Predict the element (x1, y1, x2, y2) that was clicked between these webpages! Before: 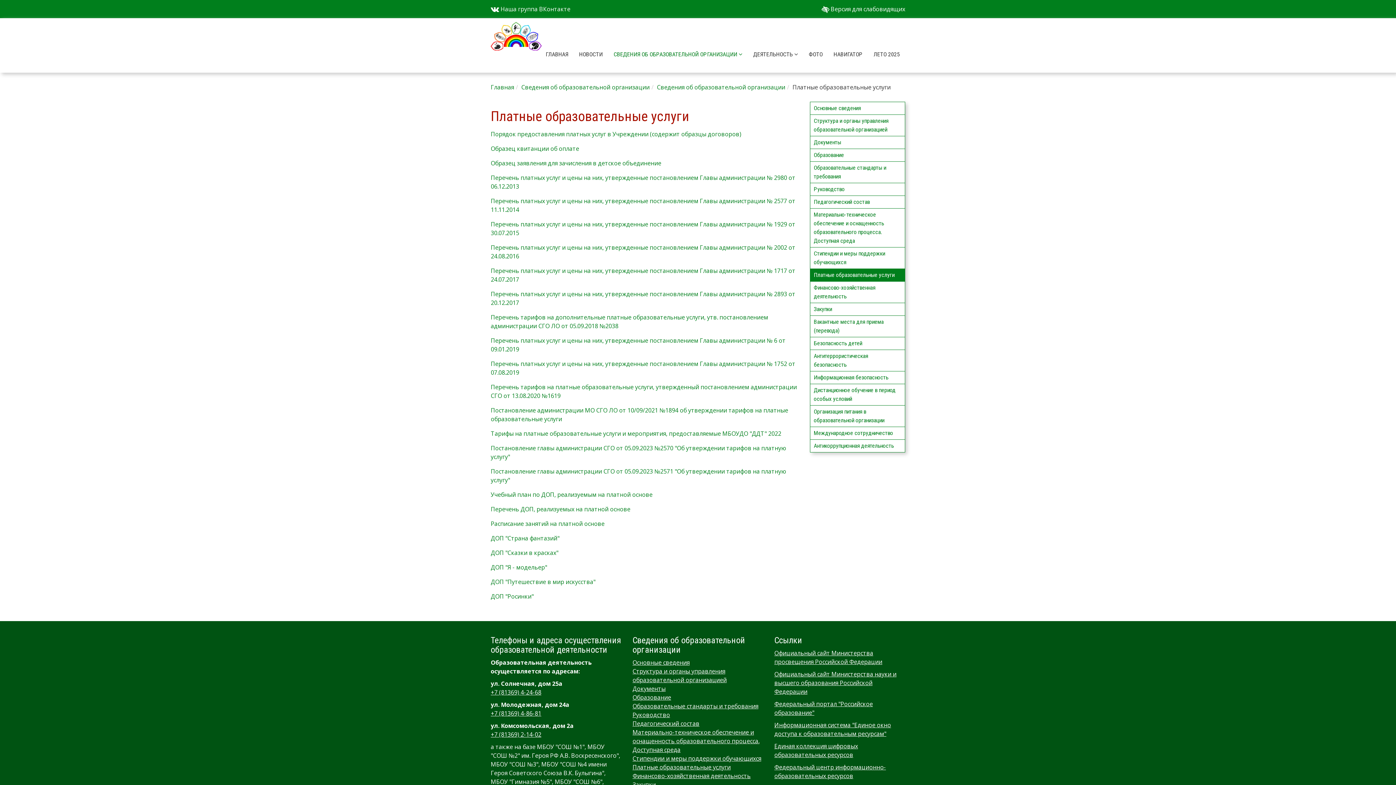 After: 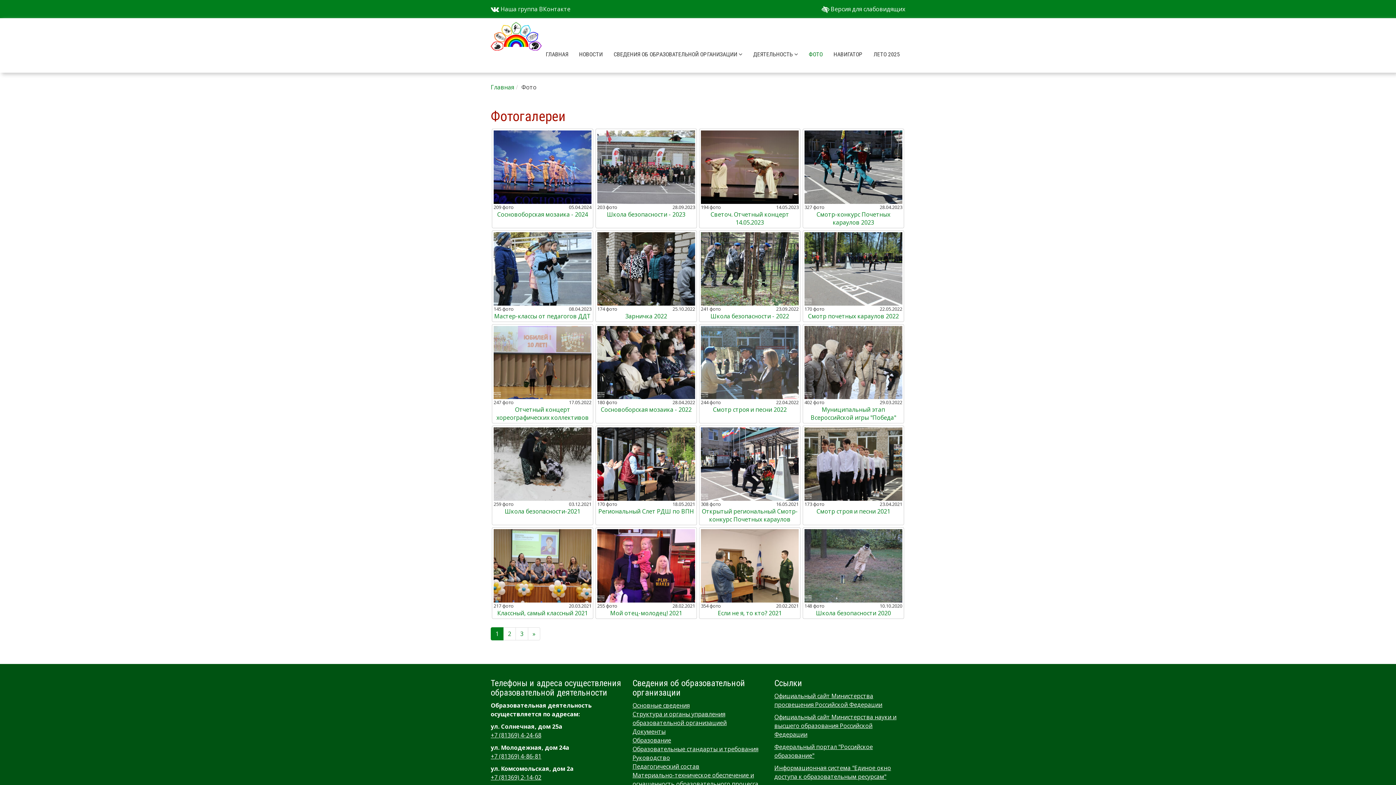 Action: bbox: (803, 36, 828, 72) label: ФОТО